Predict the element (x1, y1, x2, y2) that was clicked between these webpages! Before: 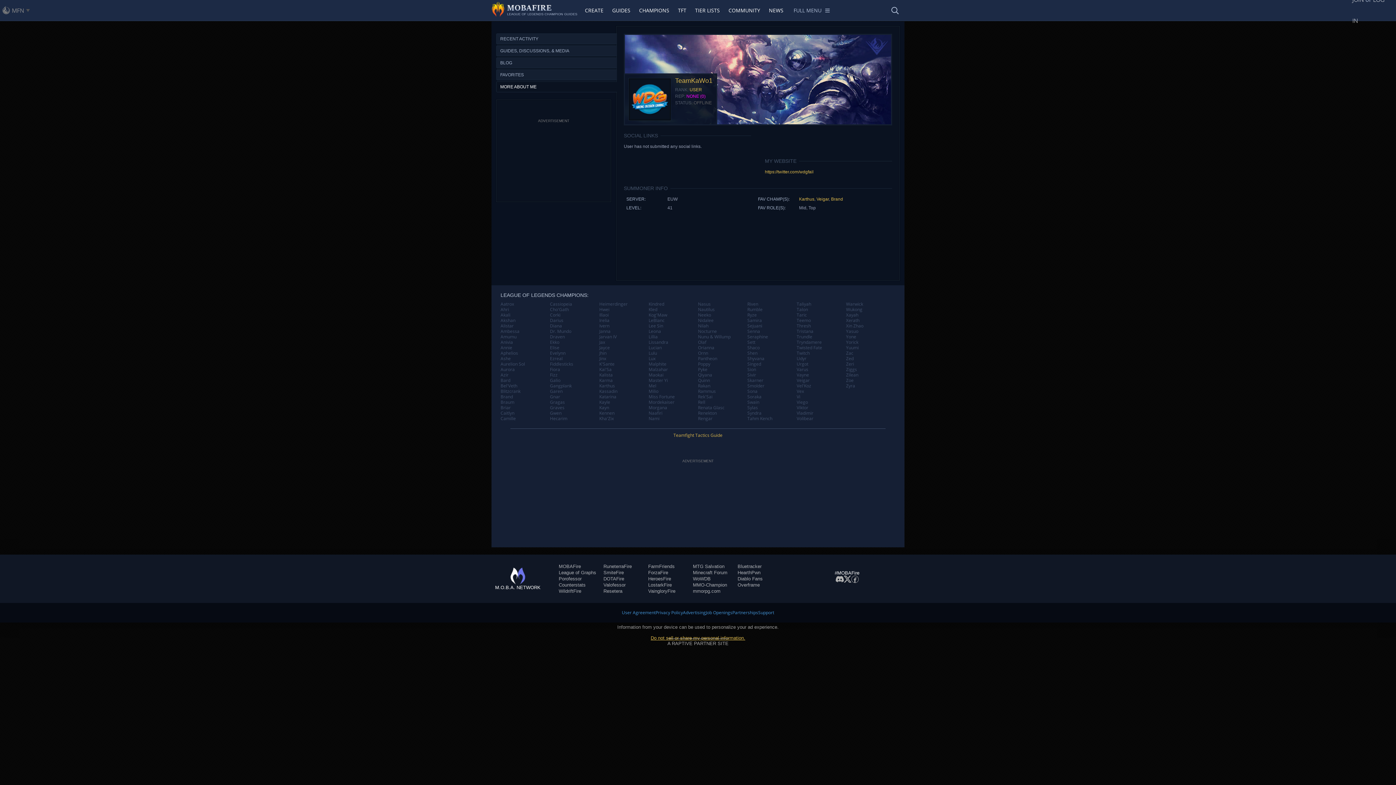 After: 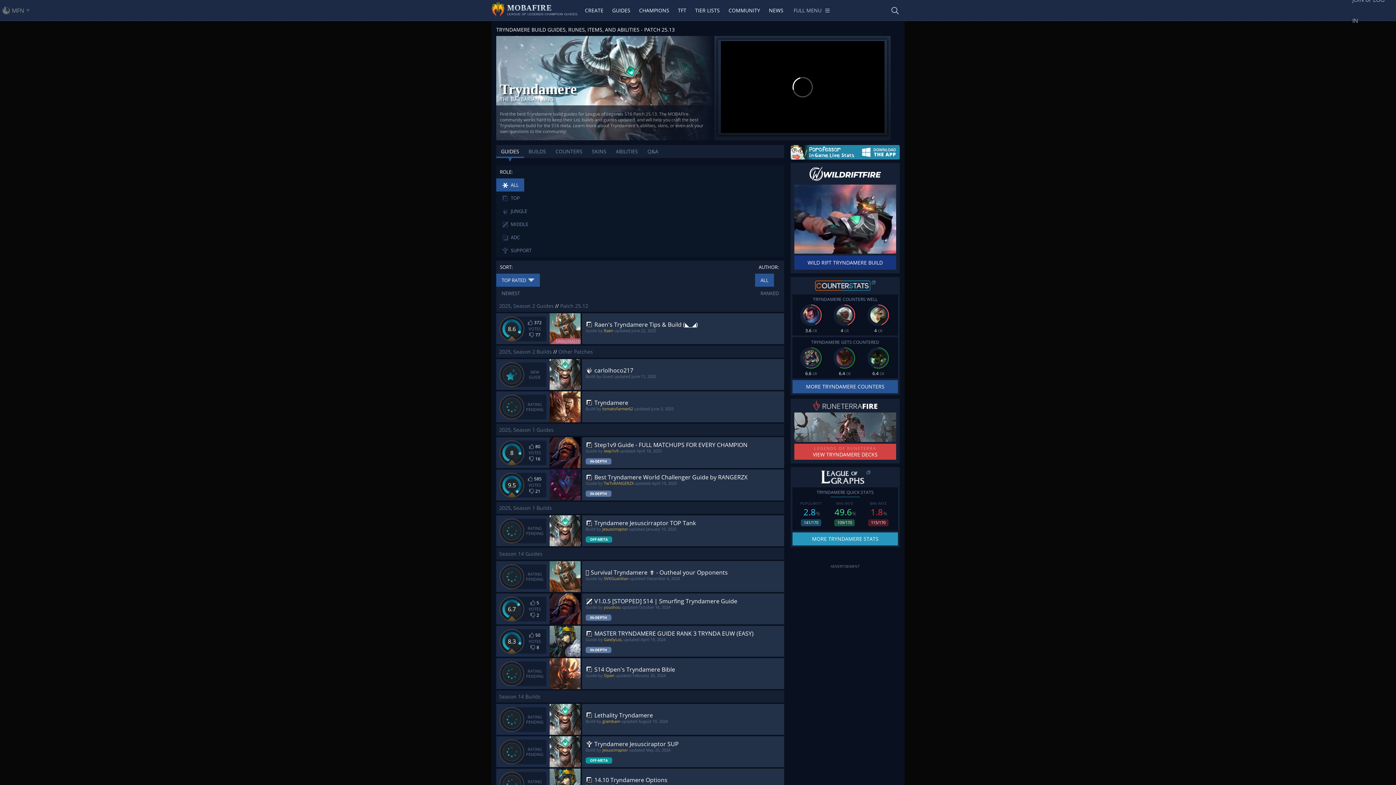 Action: label: Tryndamere bbox: (796, 339, 846, 345)